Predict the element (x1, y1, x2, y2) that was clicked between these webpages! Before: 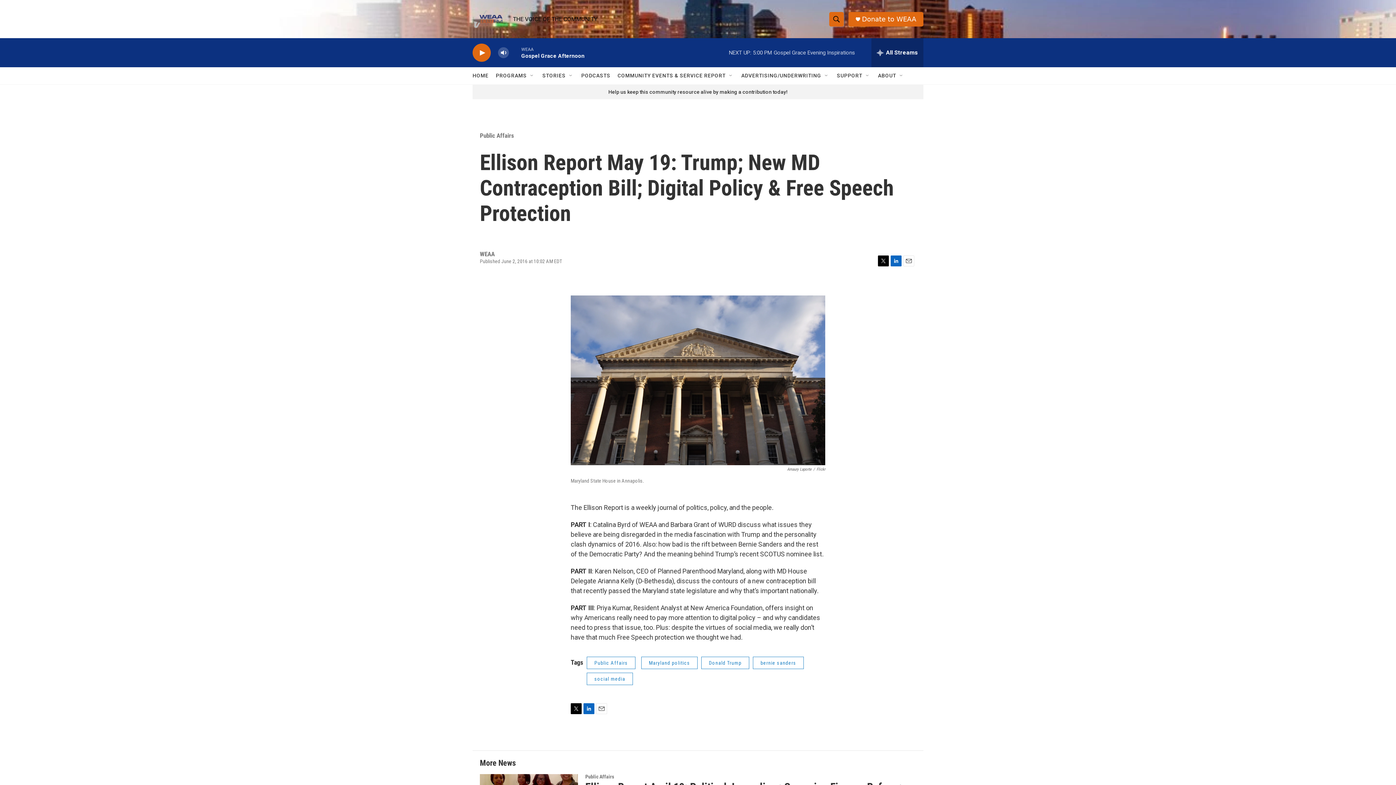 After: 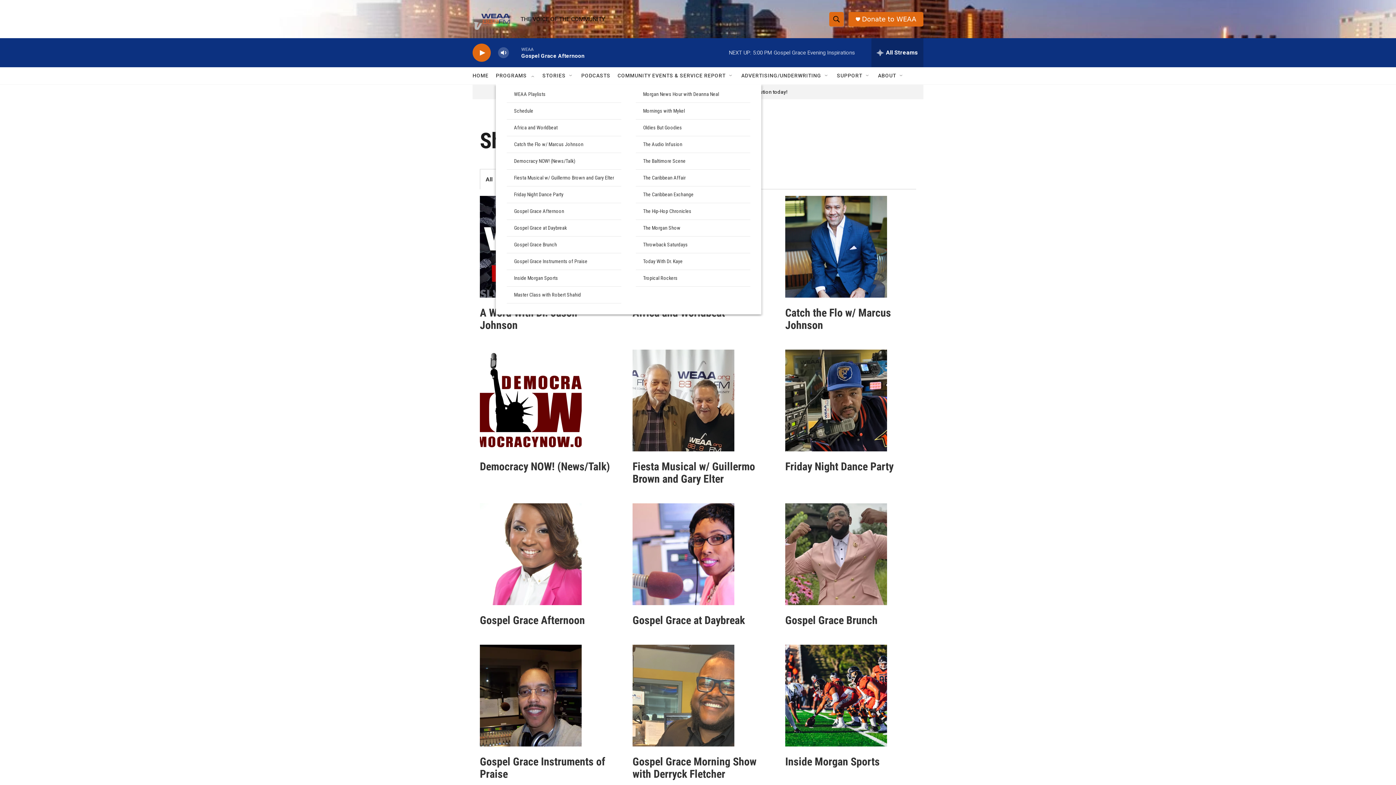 Action: label: PROGRAMS bbox: (496, 67, 526, 84)